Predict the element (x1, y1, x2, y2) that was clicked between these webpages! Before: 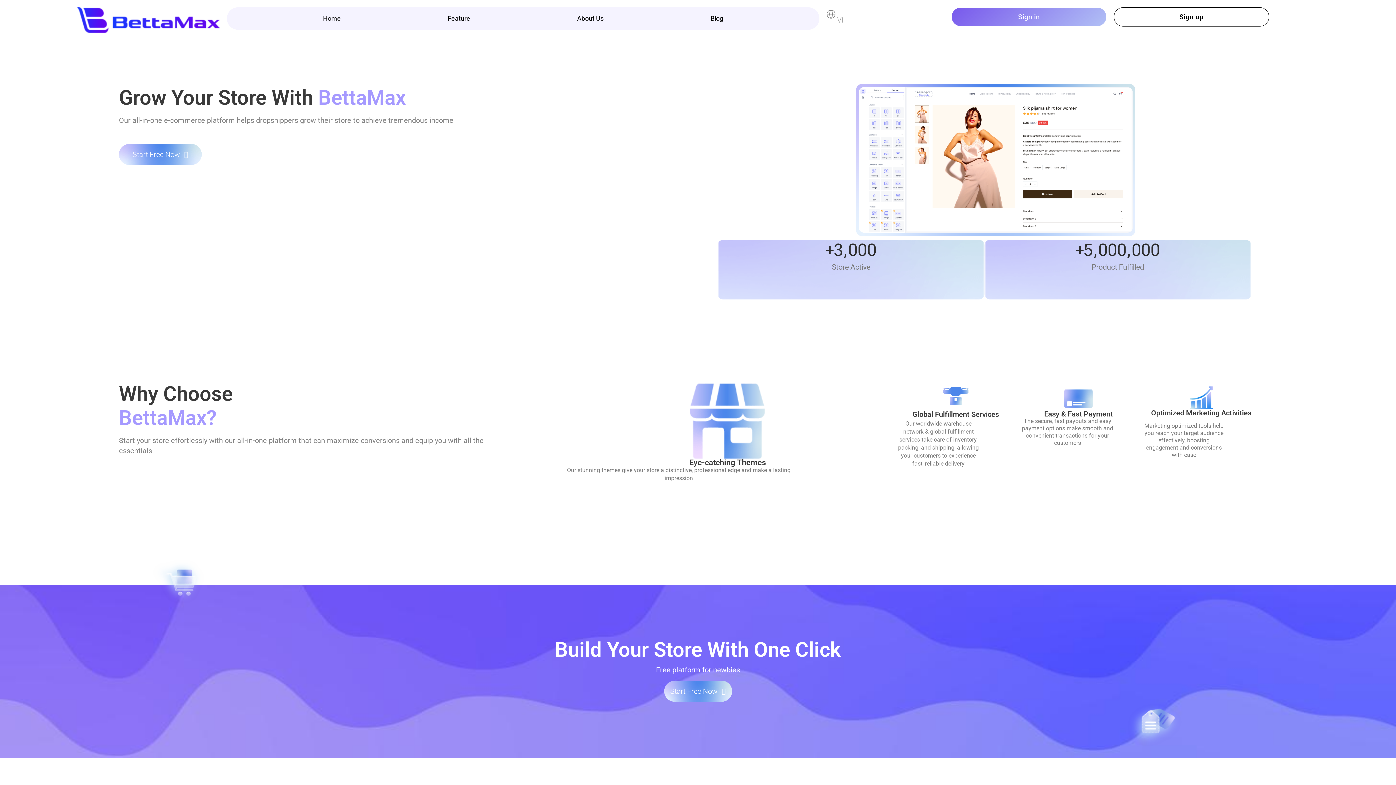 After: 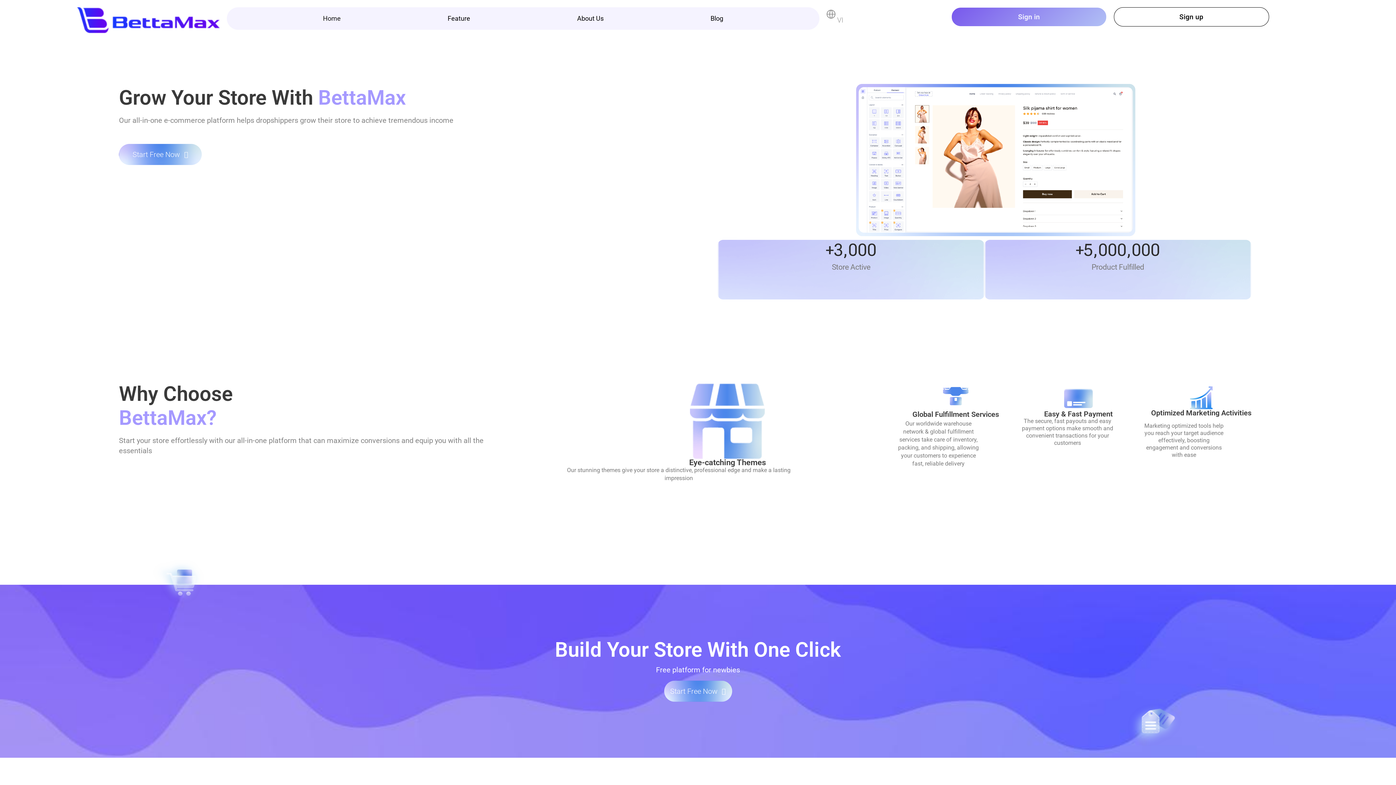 Action: bbox: (315, 7, 348, 29) label: Home